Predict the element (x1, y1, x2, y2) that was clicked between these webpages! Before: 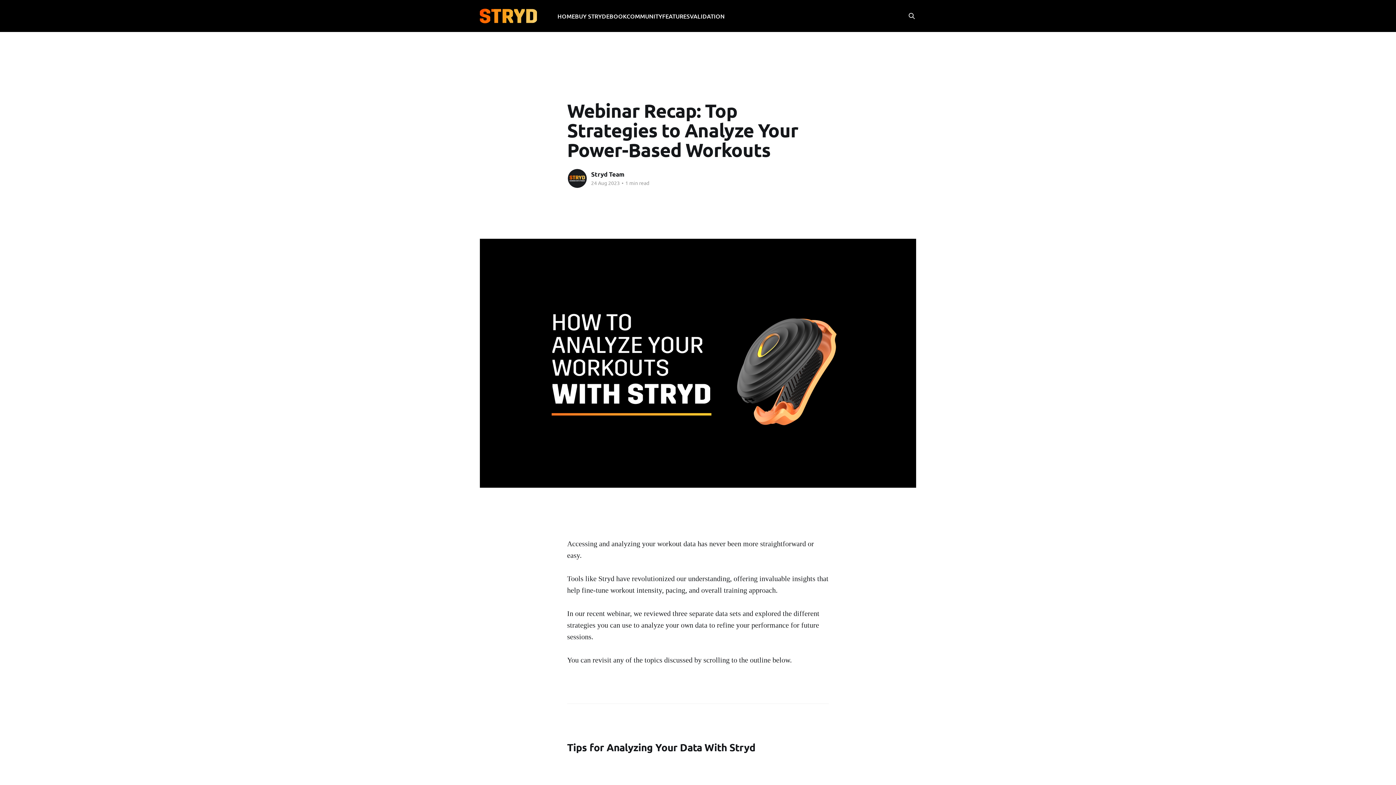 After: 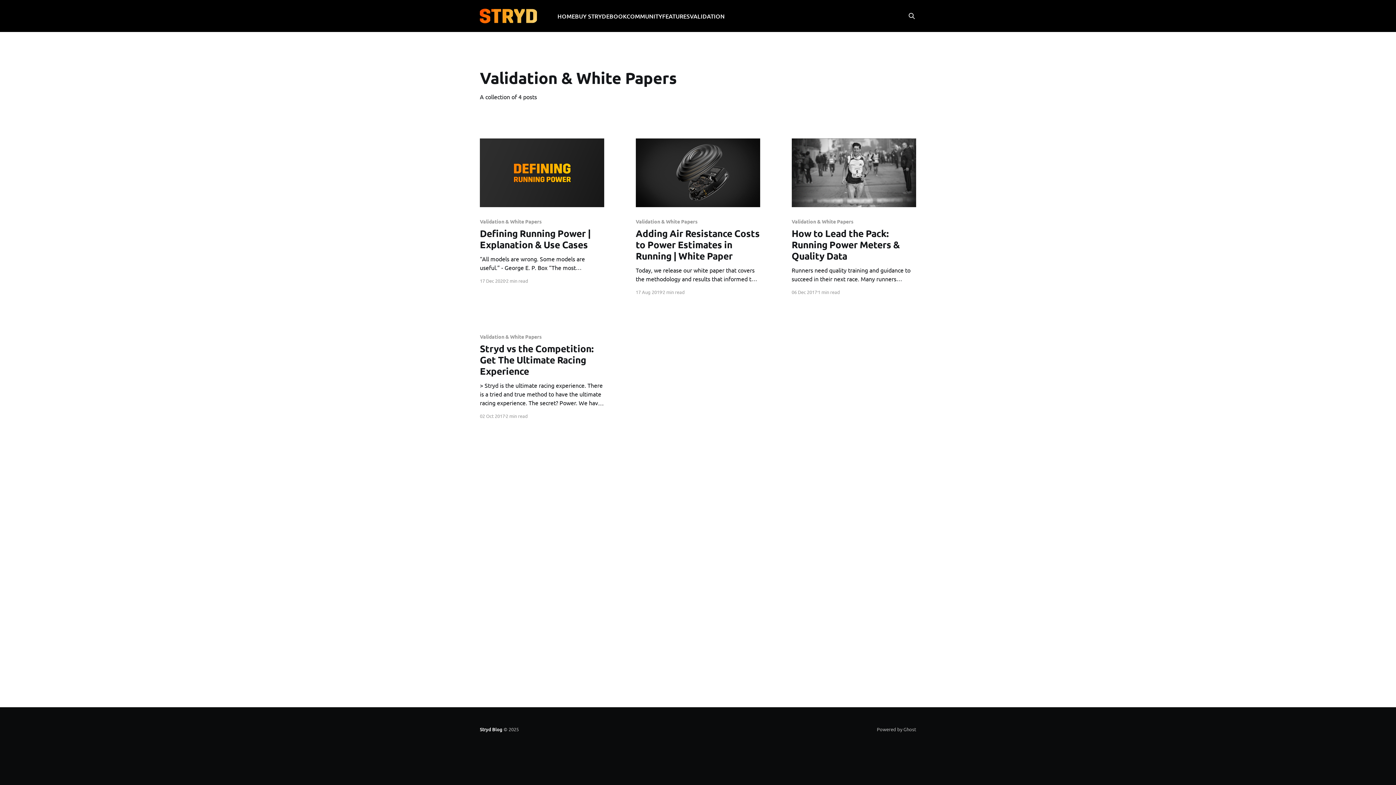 Action: label: VALIDATION bbox: (689, 11, 724, 21)